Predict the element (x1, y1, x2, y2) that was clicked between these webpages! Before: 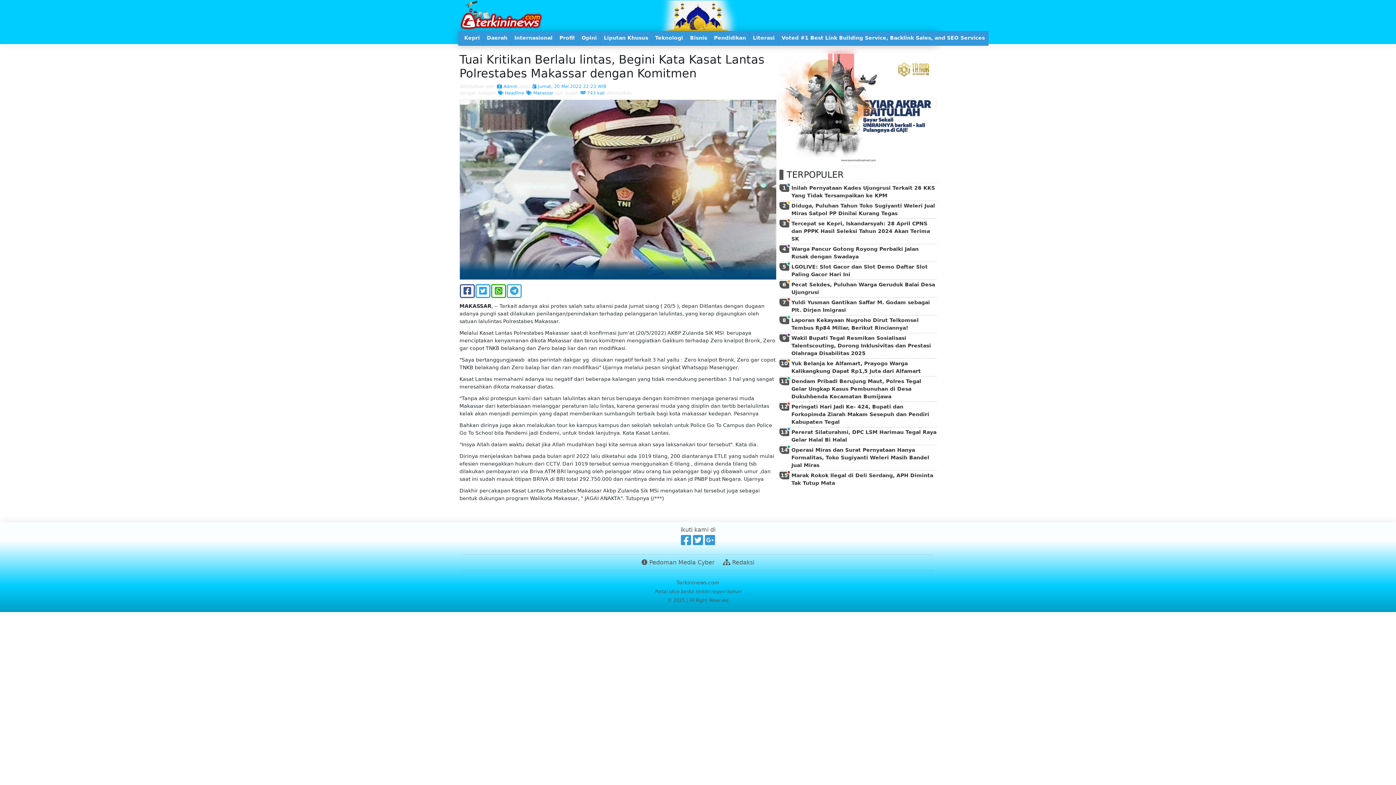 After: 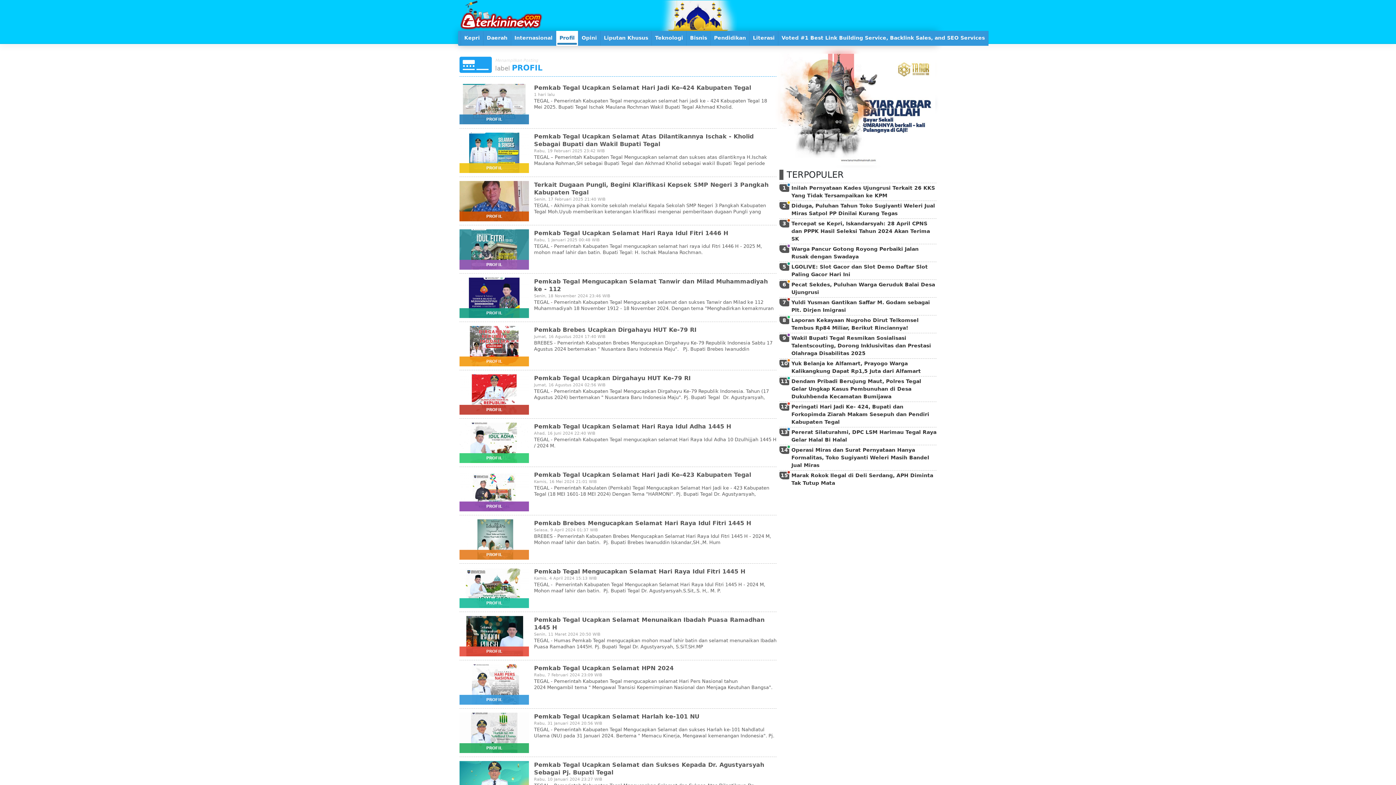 Action: bbox: (556, 30, 578, 45) label: Profil